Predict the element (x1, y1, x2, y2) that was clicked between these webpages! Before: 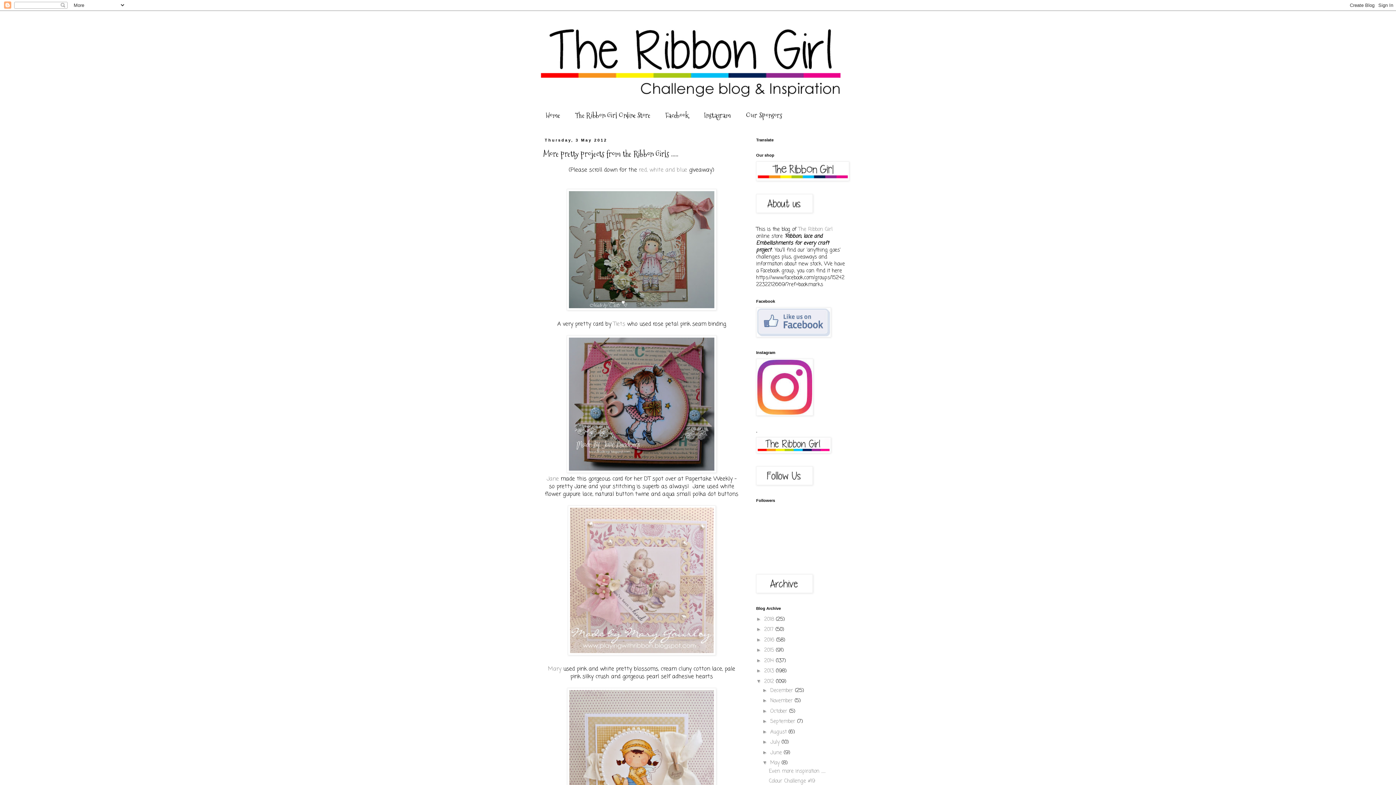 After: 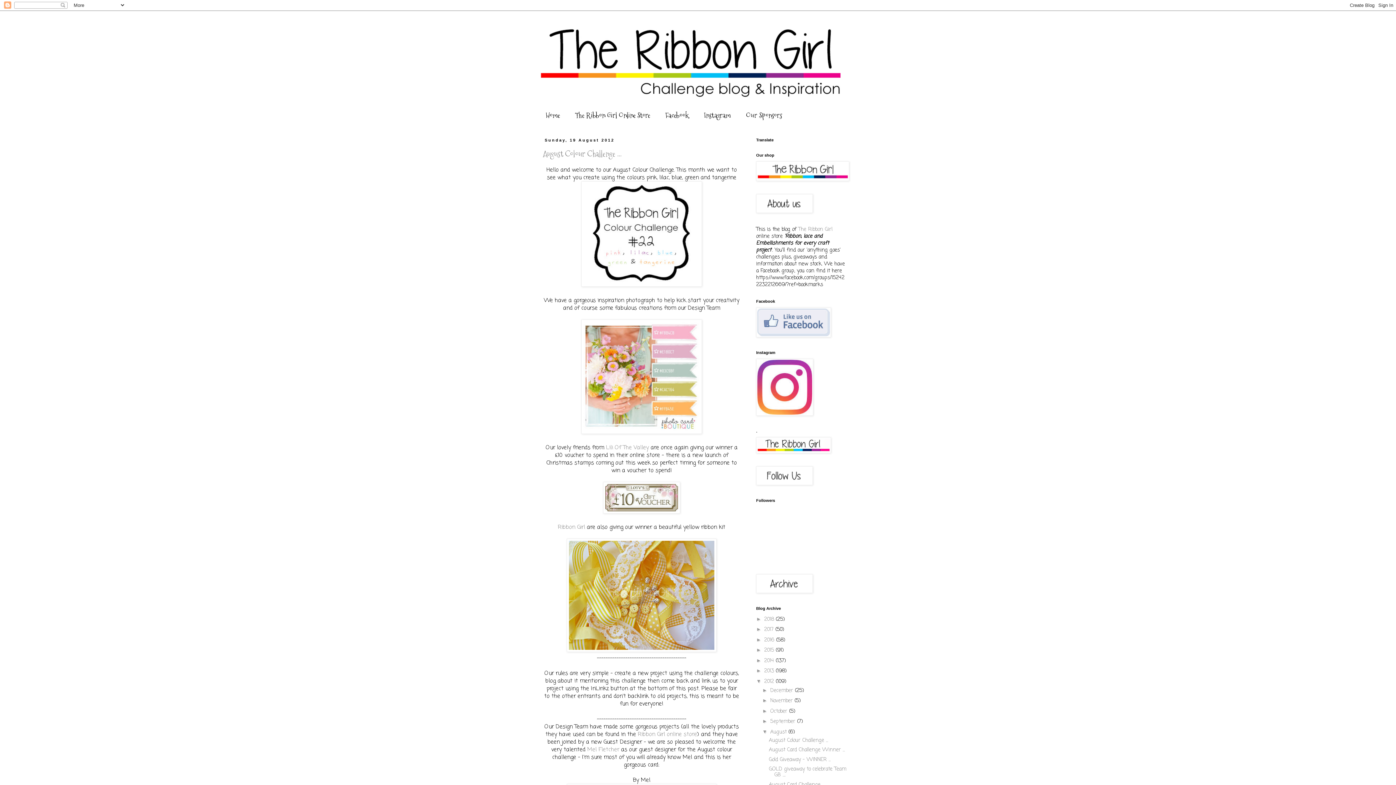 Action: bbox: (770, 728, 788, 736) label: August 